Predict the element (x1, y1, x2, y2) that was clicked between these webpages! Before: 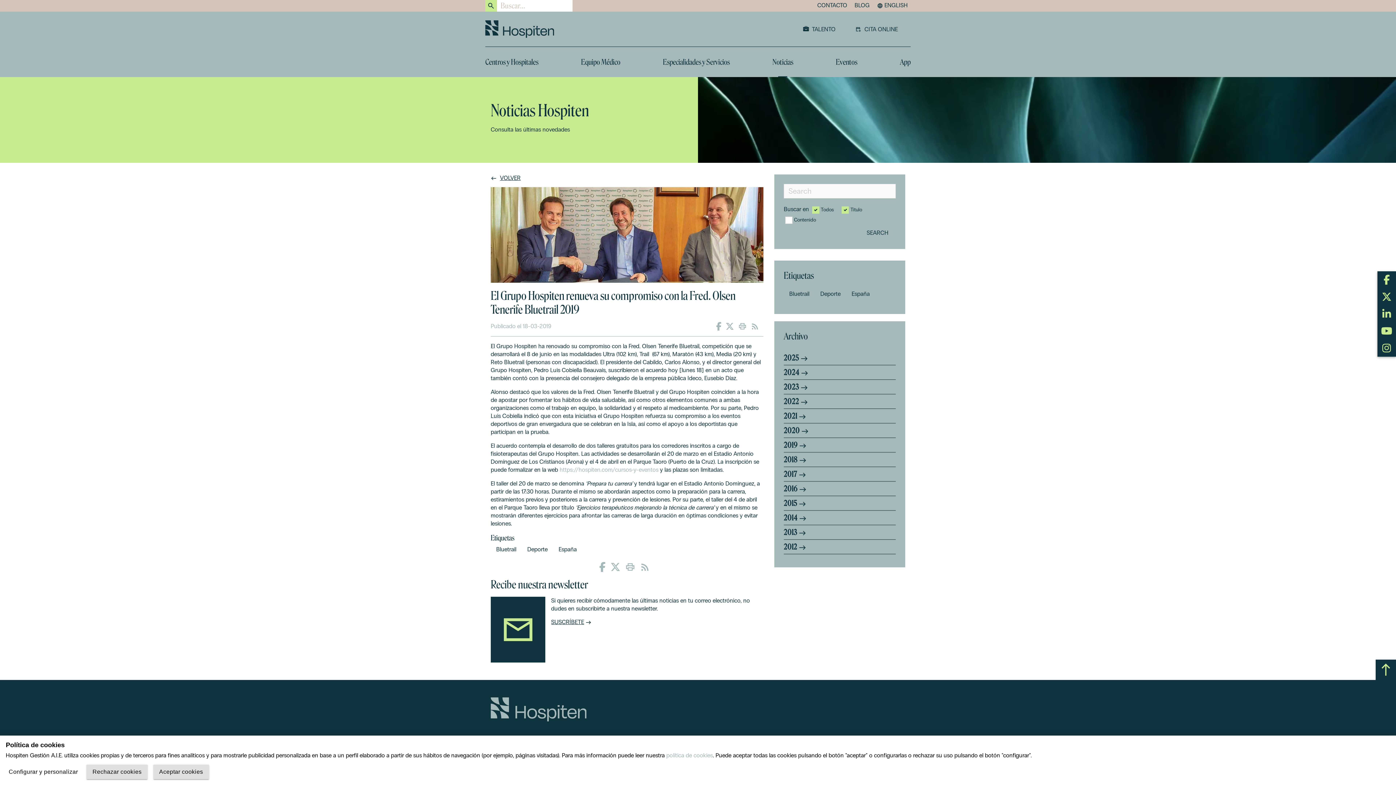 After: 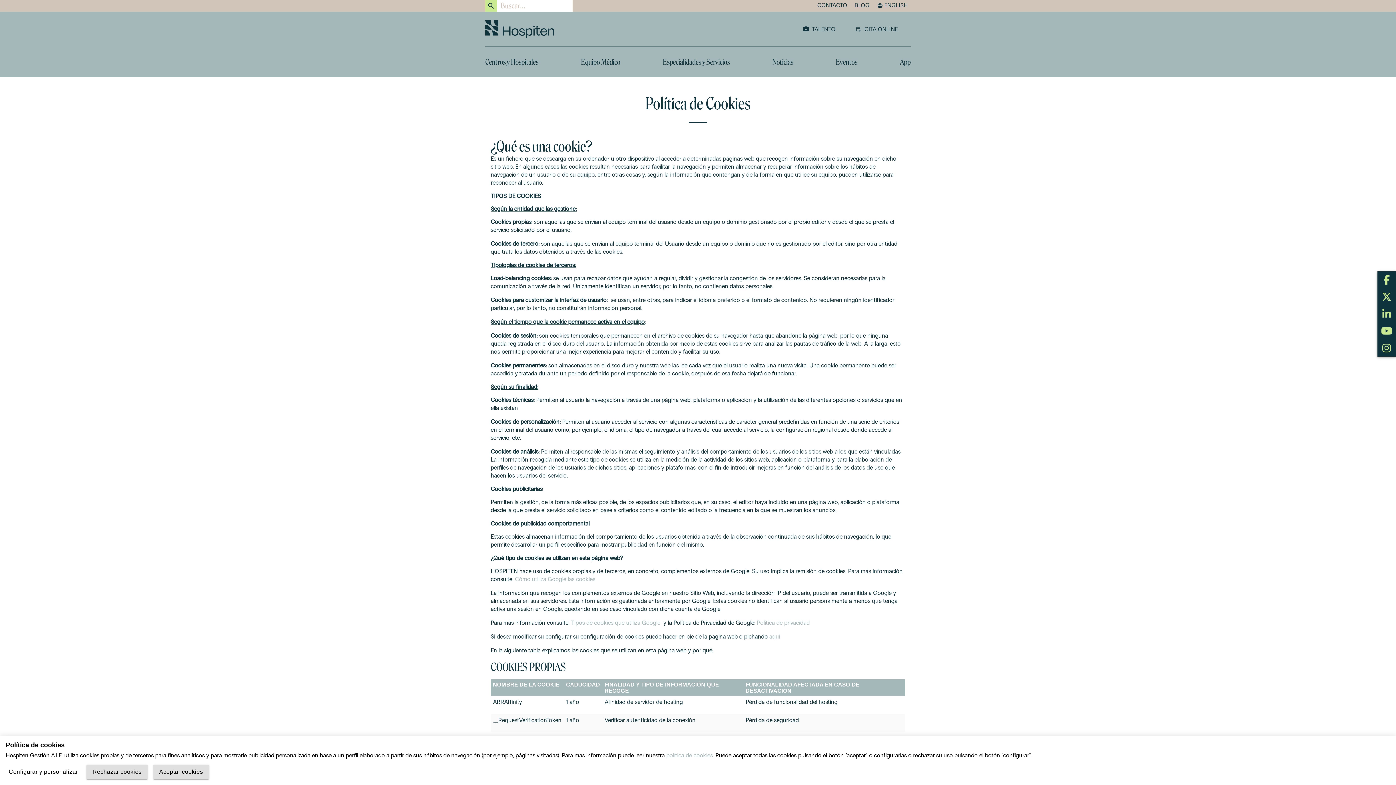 Action: label: política de cookies bbox: (666, 752, 713, 759)